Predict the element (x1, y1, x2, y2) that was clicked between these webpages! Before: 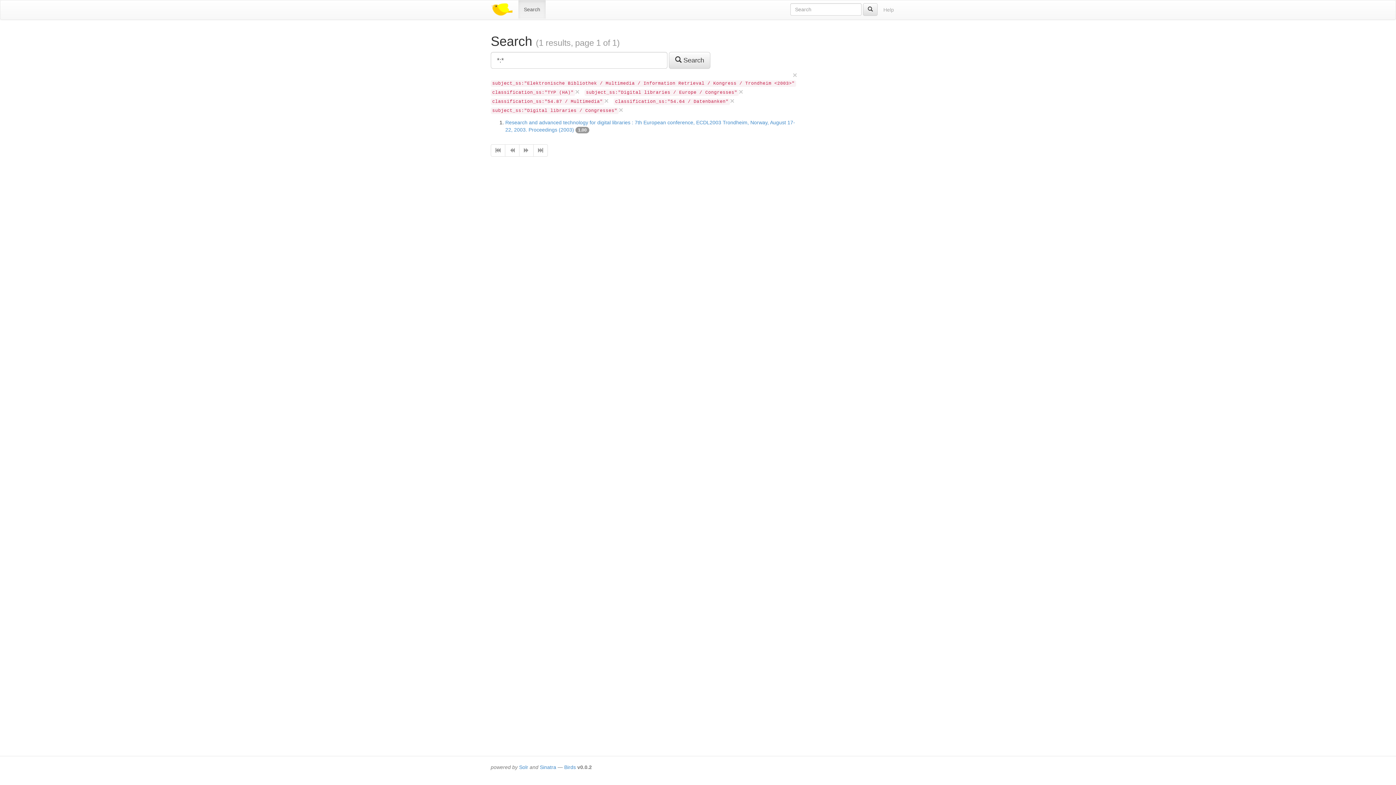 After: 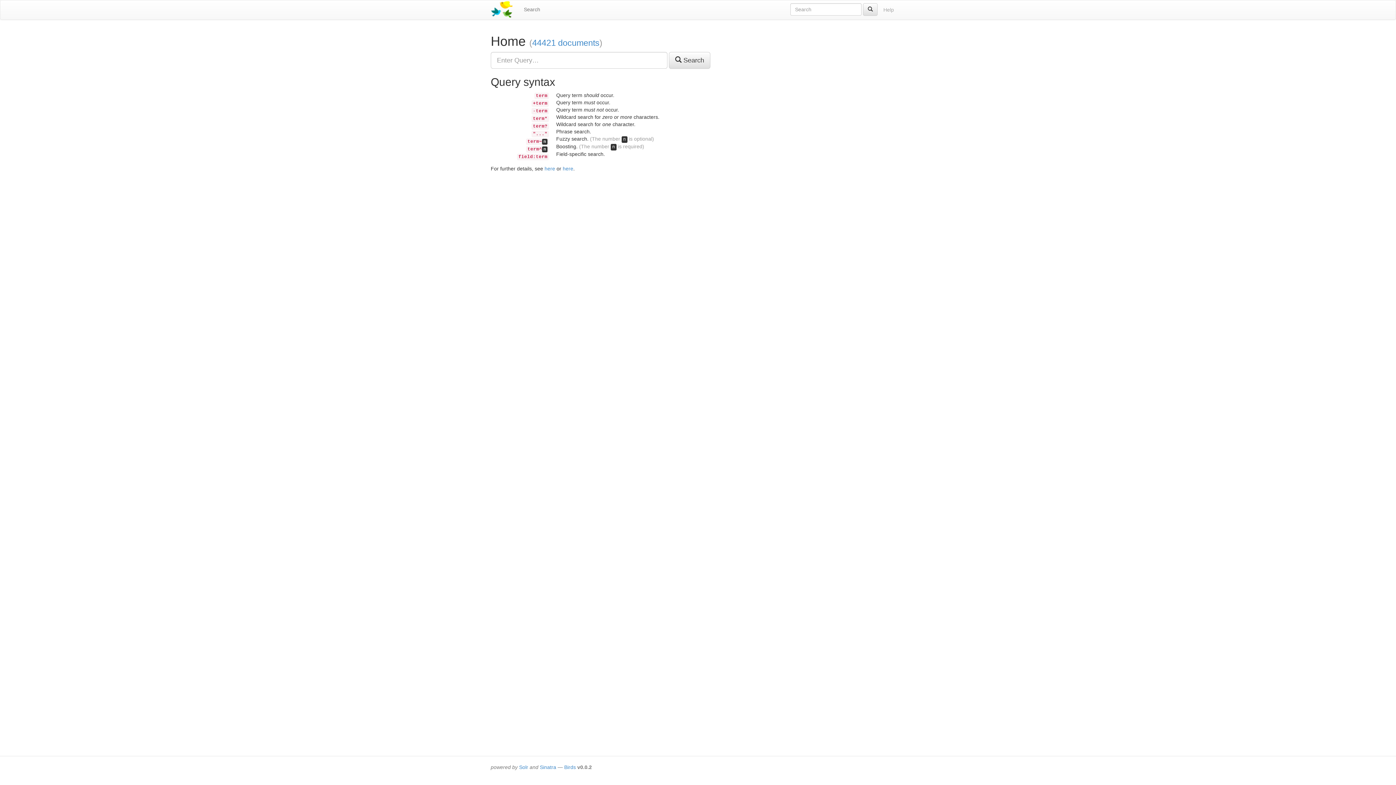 Action: bbox: (485, 0, 518, 18)